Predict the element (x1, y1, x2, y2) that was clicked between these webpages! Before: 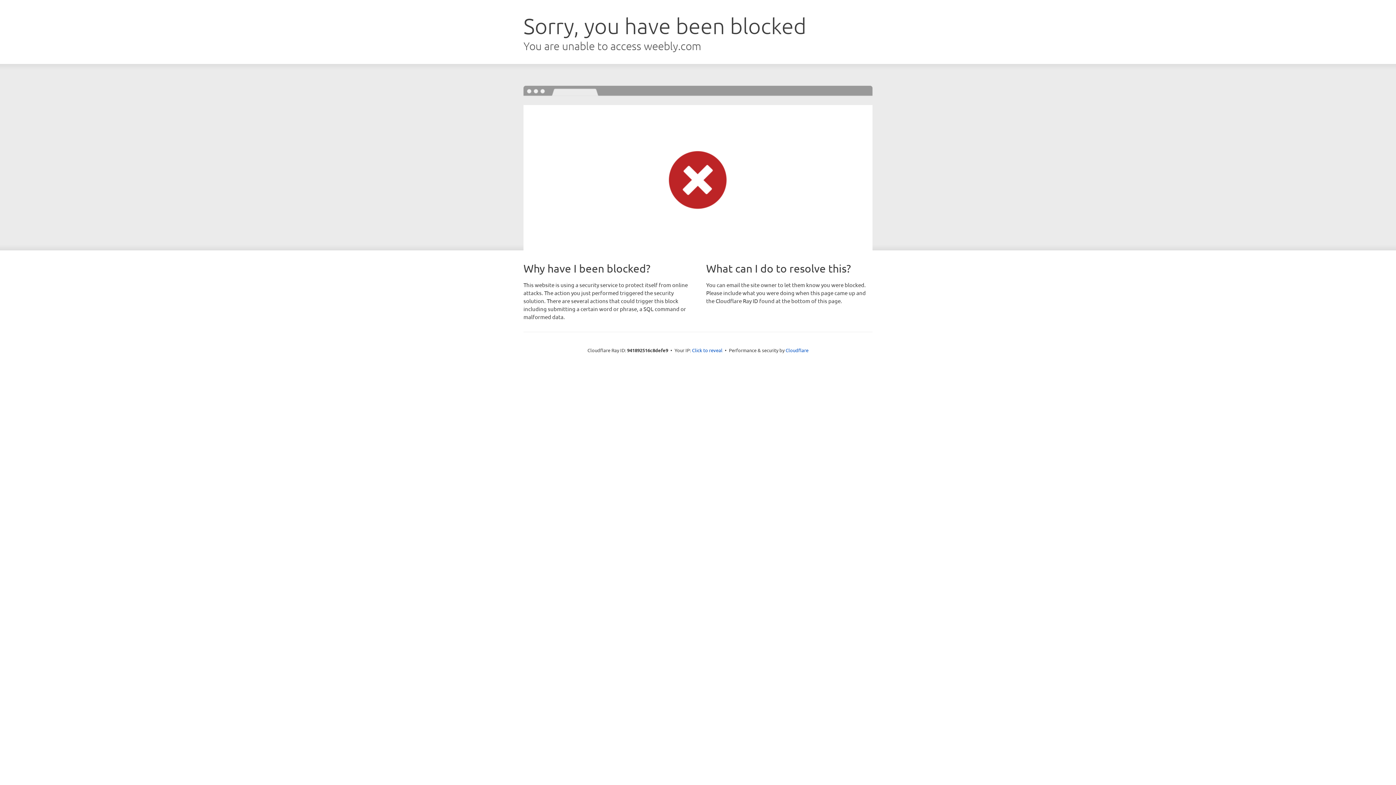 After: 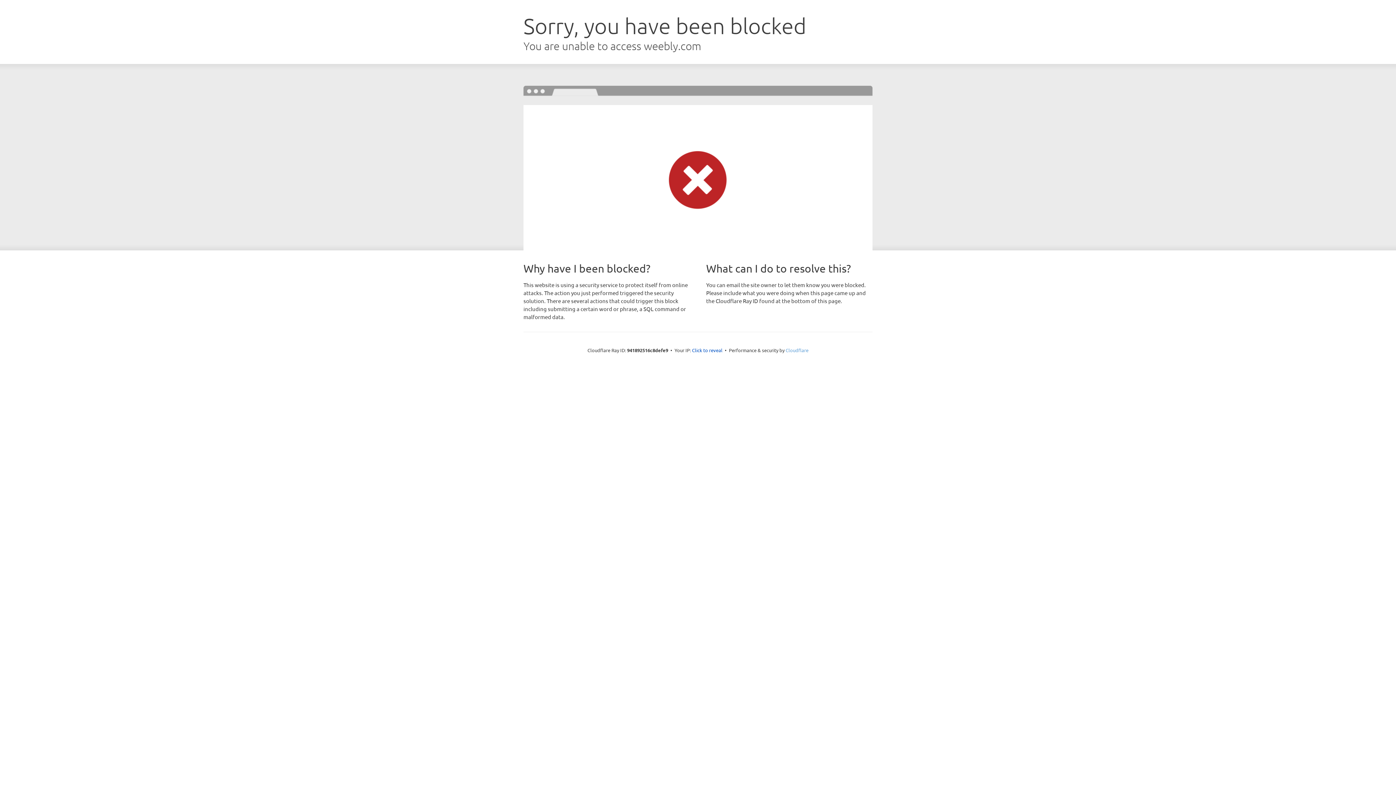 Action: label: Cloudflare bbox: (785, 347, 808, 353)